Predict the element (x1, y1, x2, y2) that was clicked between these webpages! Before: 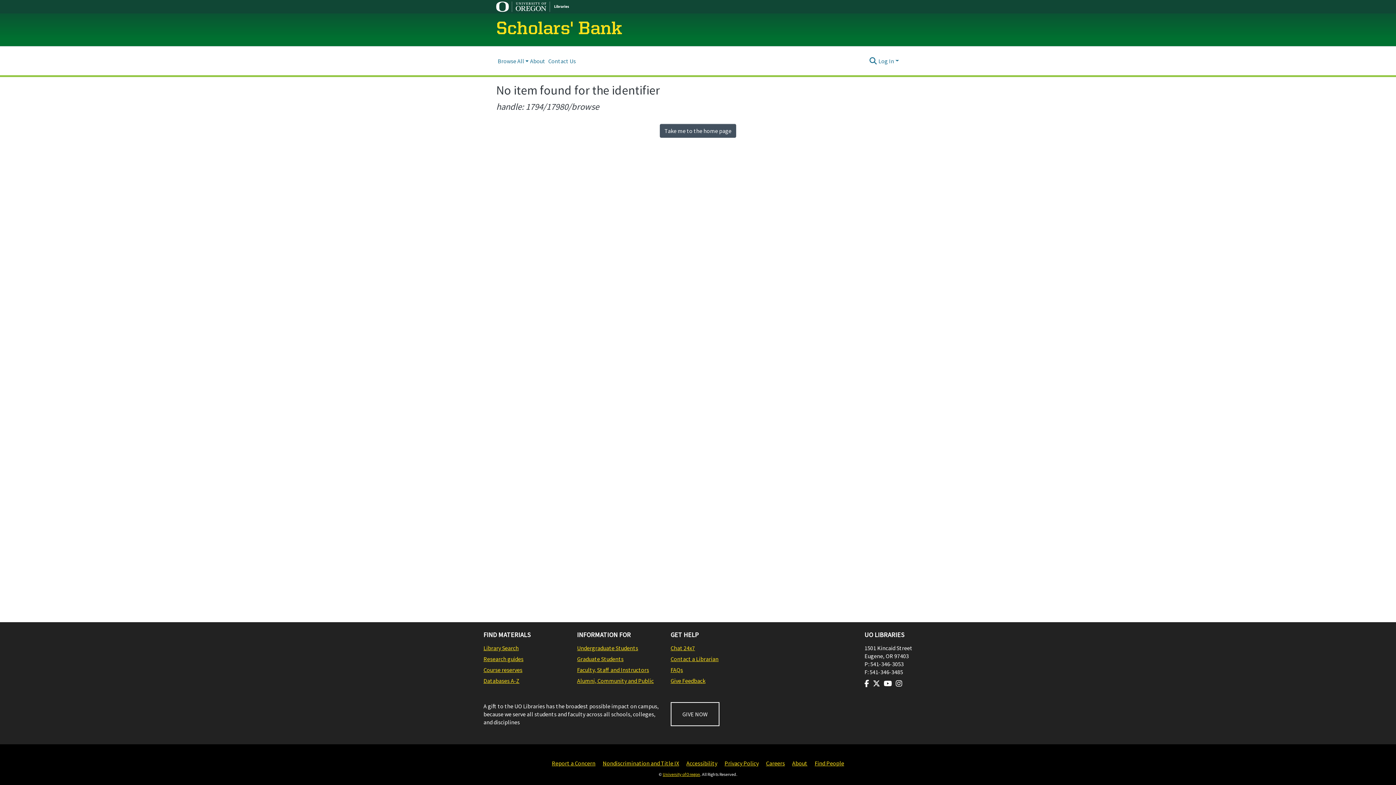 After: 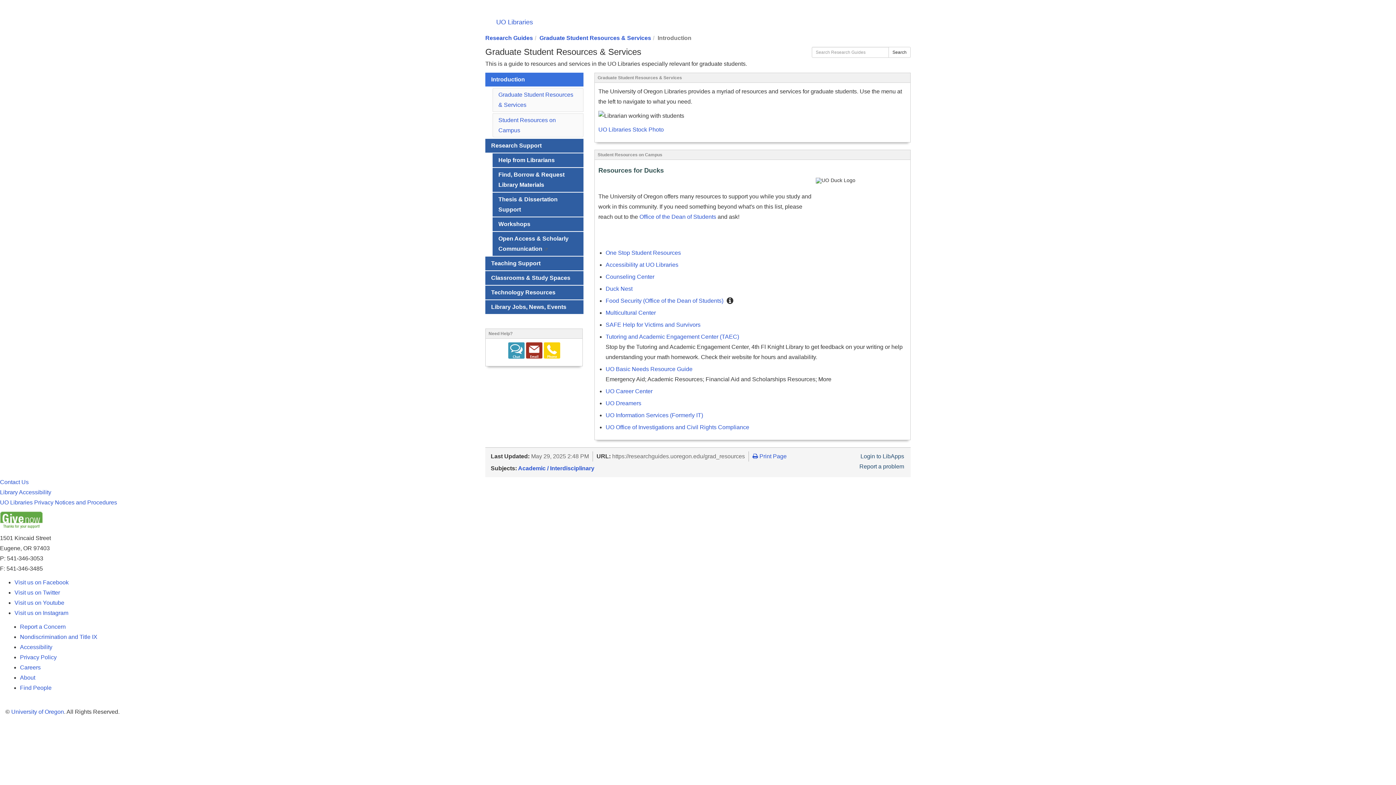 Action: label: Graduate Students bbox: (577, 655, 663, 663)